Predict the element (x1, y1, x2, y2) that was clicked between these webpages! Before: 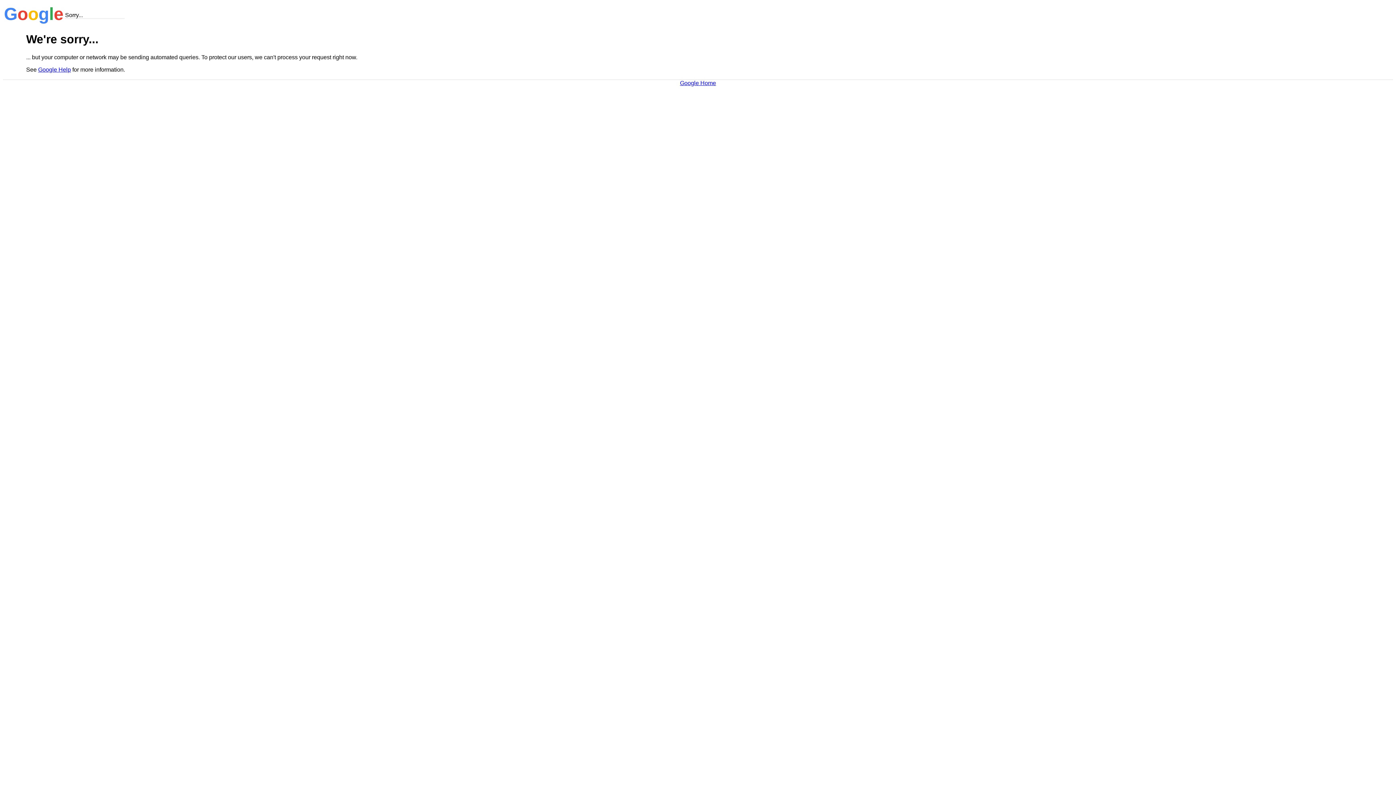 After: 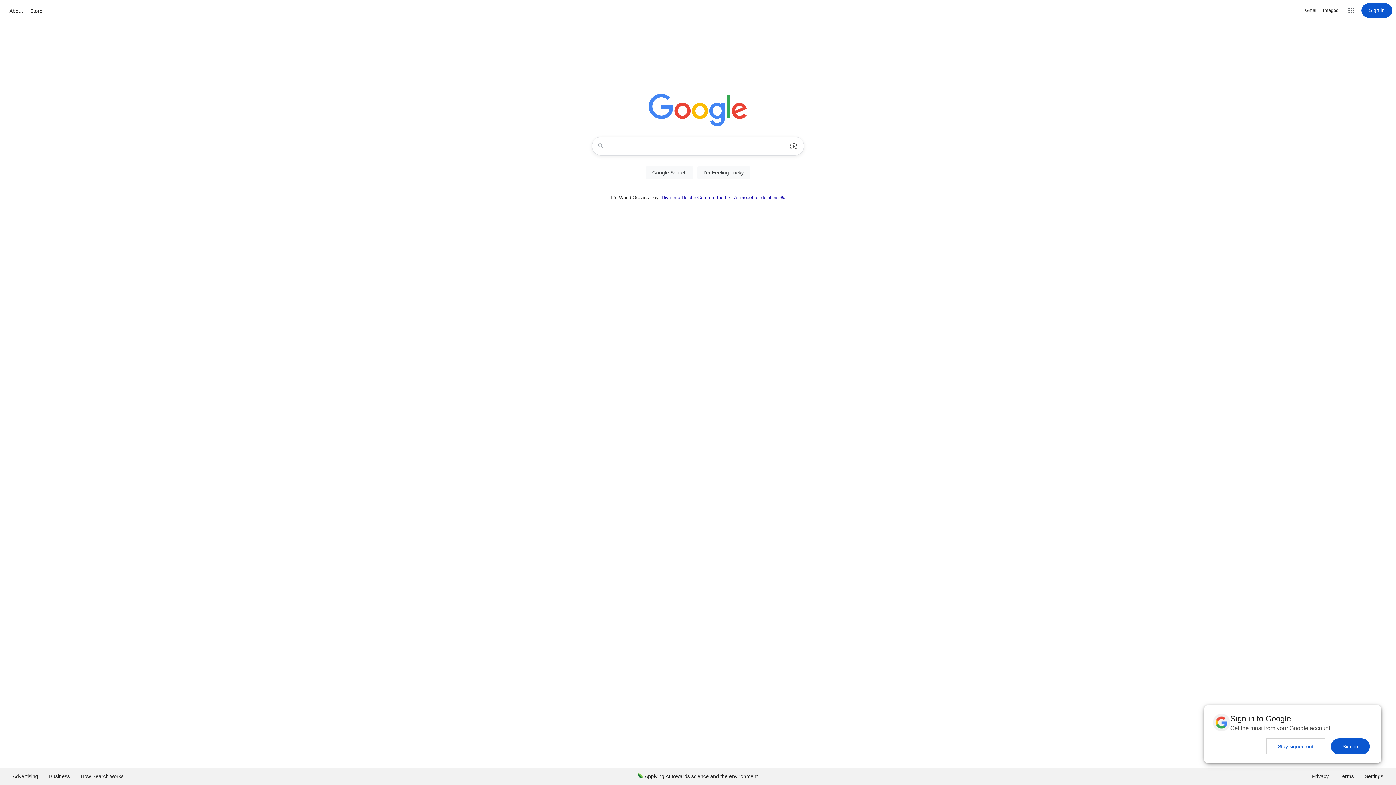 Action: label: Google Home bbox: (680, 79, 716, 86)